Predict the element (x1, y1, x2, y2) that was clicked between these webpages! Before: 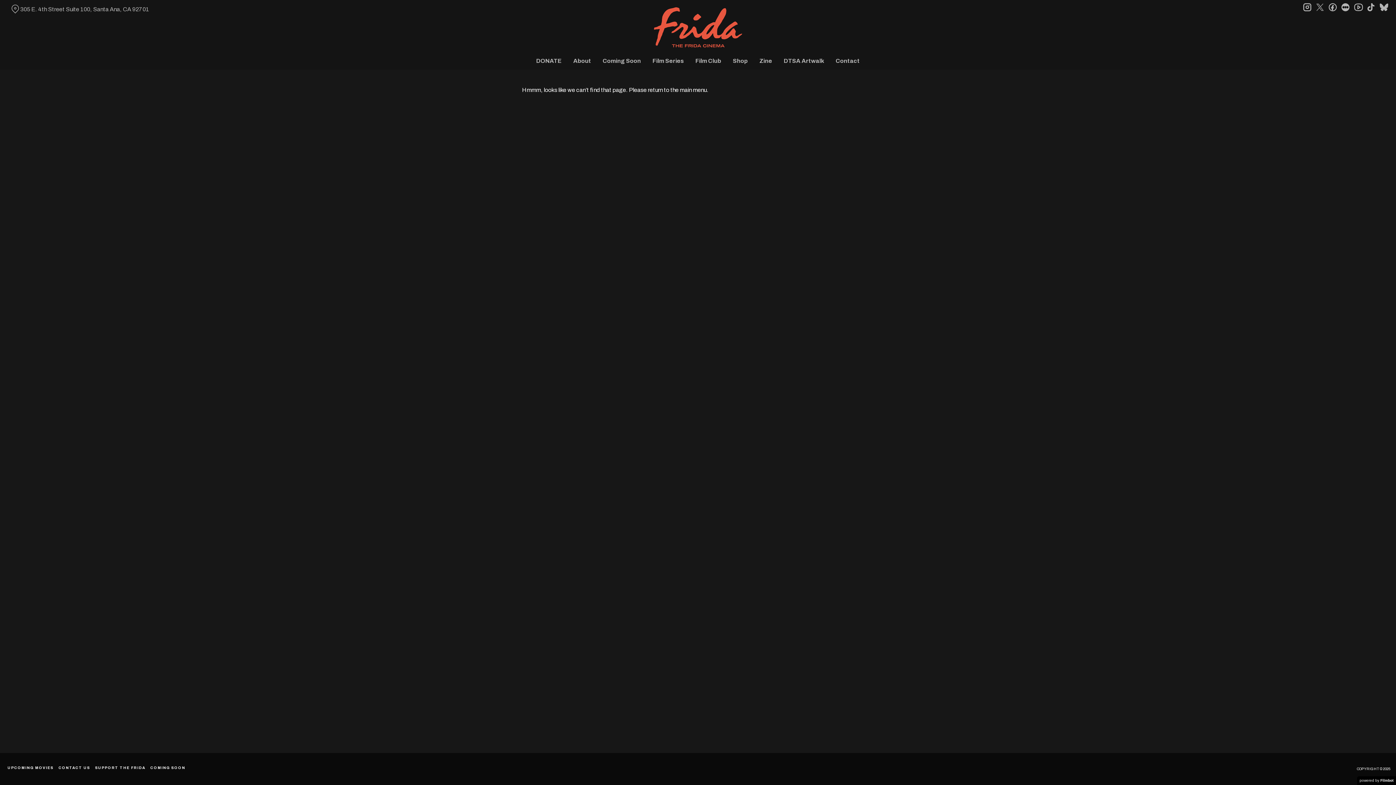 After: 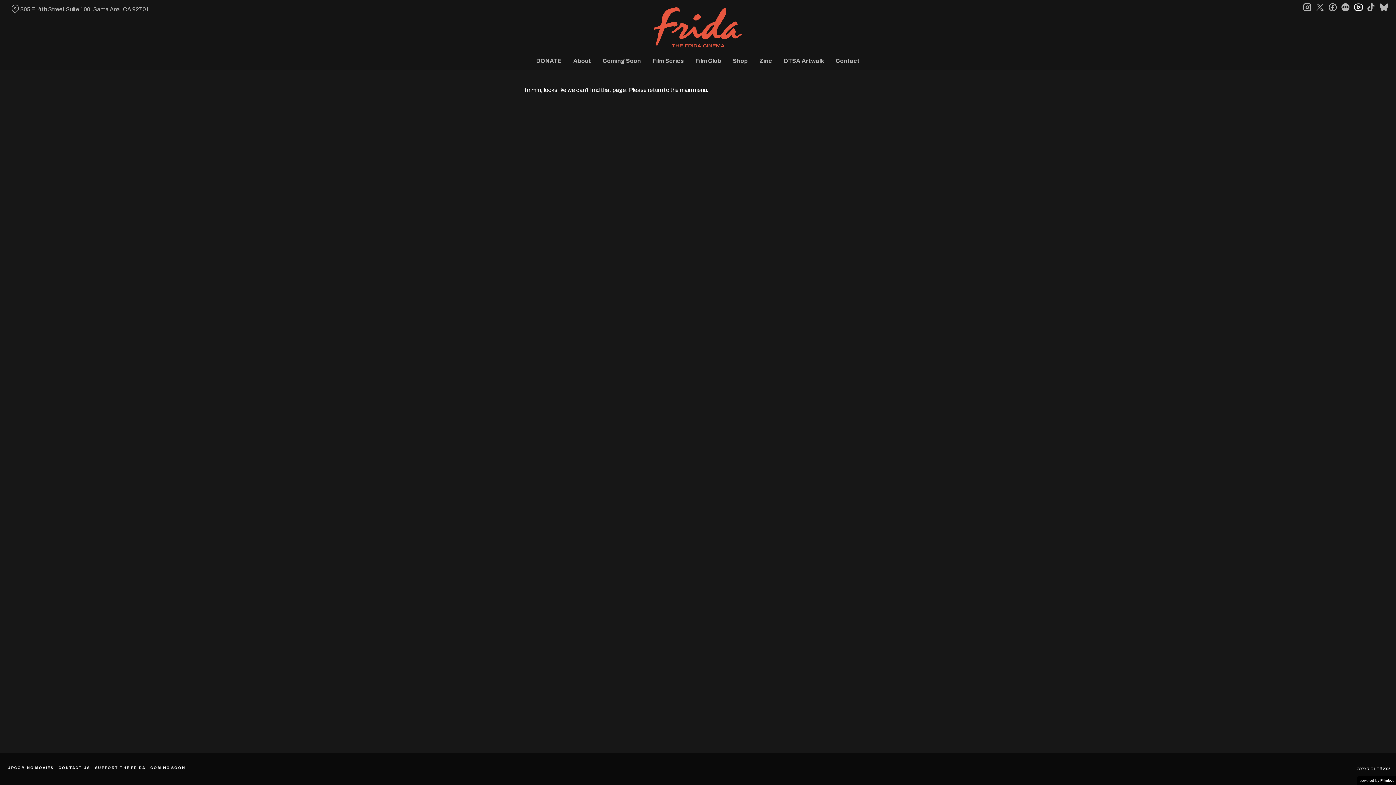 Action: bbox: (1354, 2, 1362, 11) label: youtube